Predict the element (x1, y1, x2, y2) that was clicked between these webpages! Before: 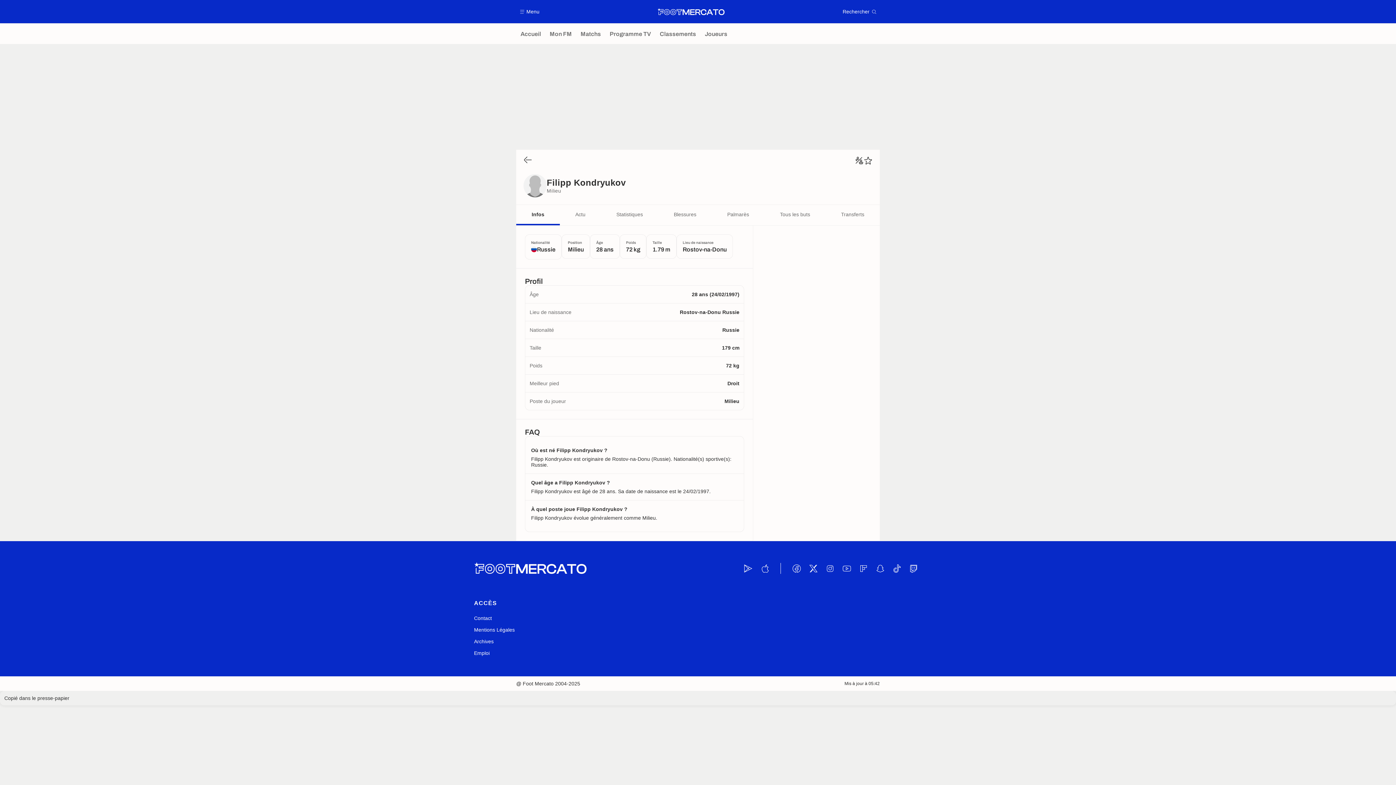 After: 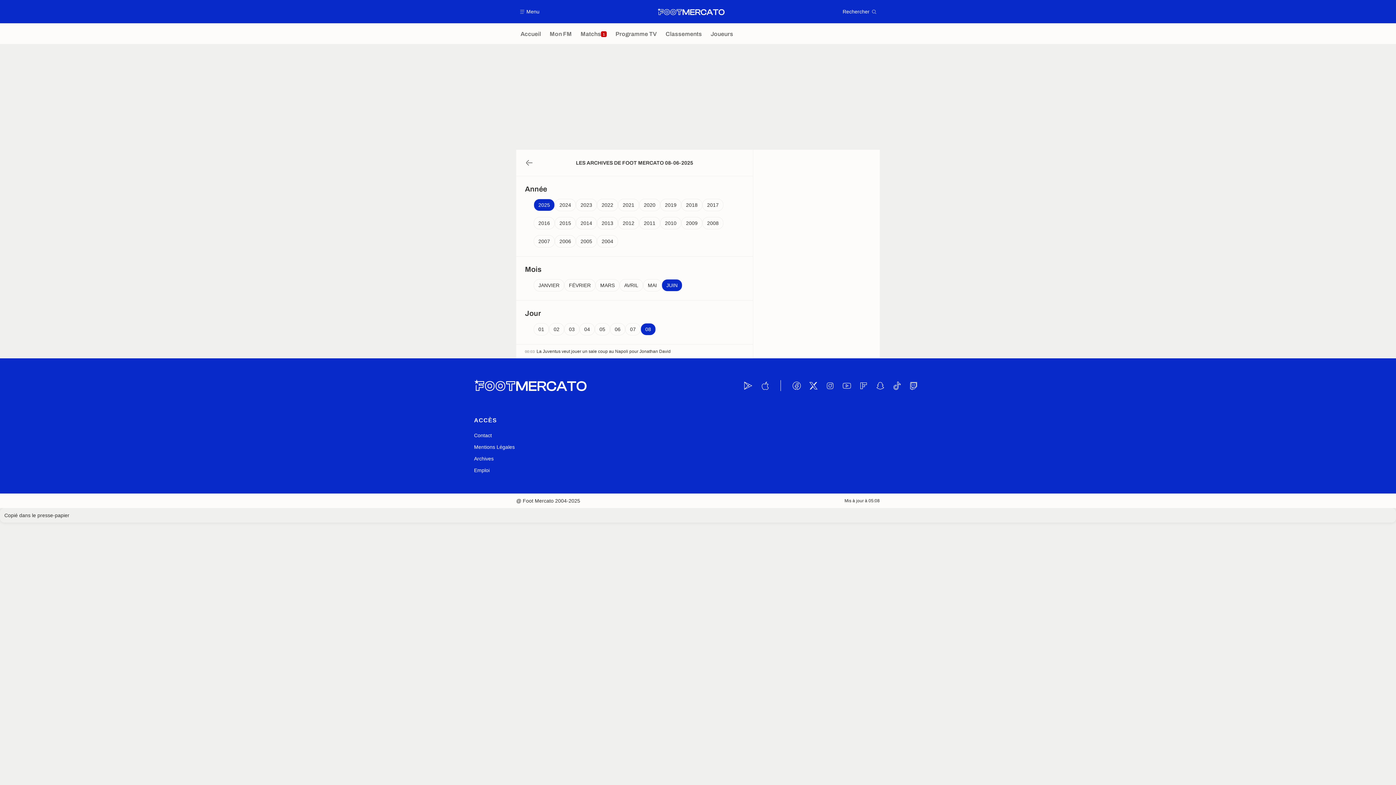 Action: bbox: (474, 636, 493, 647) label: Archives